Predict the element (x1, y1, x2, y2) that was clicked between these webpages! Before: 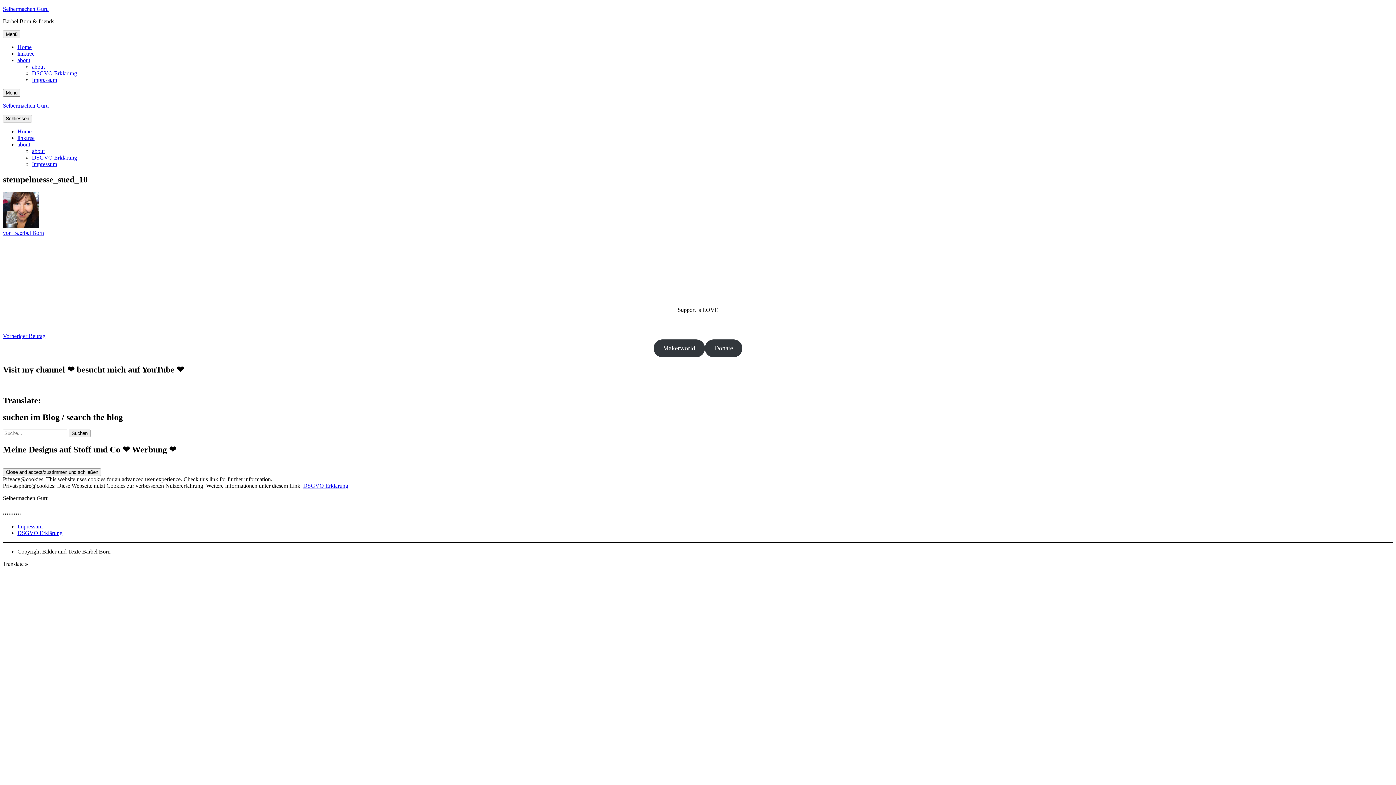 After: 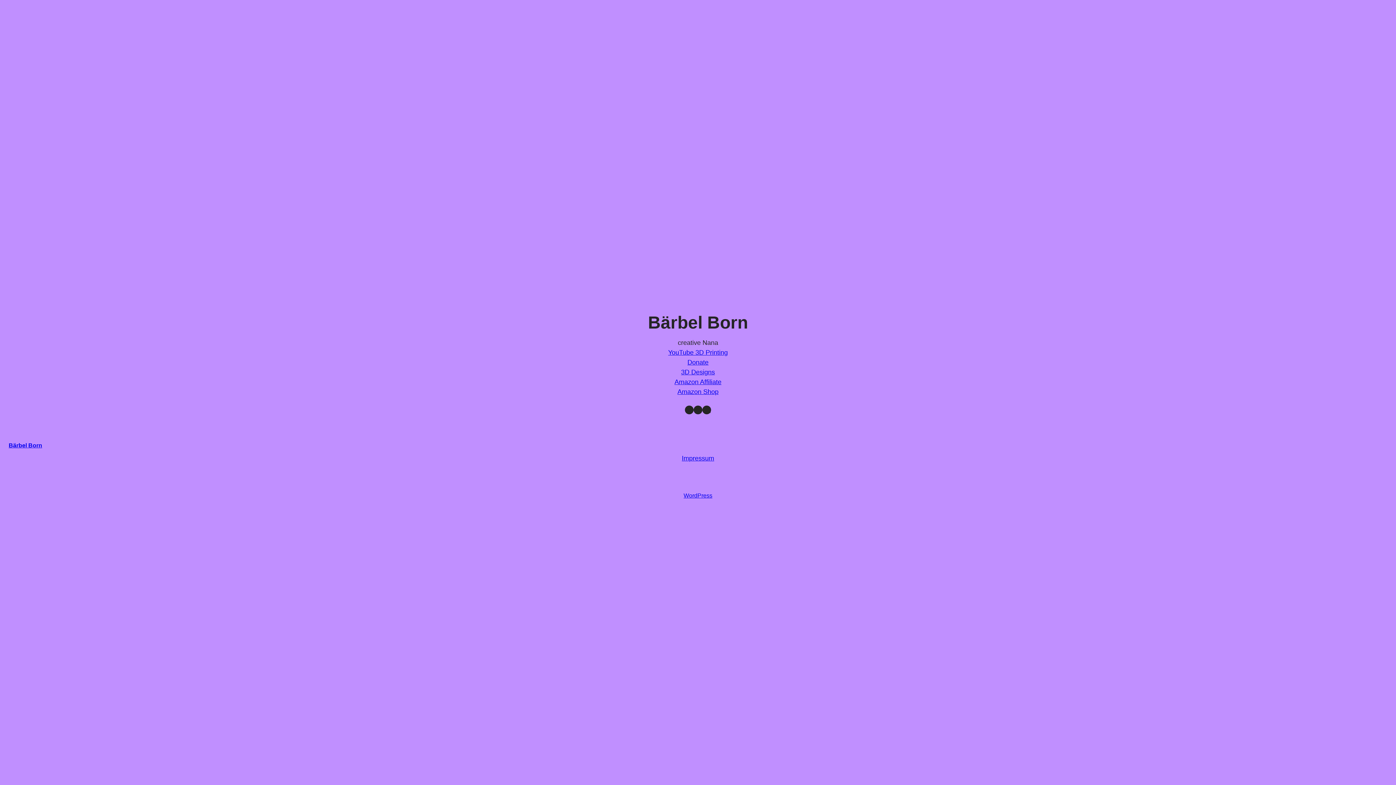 Action: bbox: (17, 134, 34, 141) label: linktree